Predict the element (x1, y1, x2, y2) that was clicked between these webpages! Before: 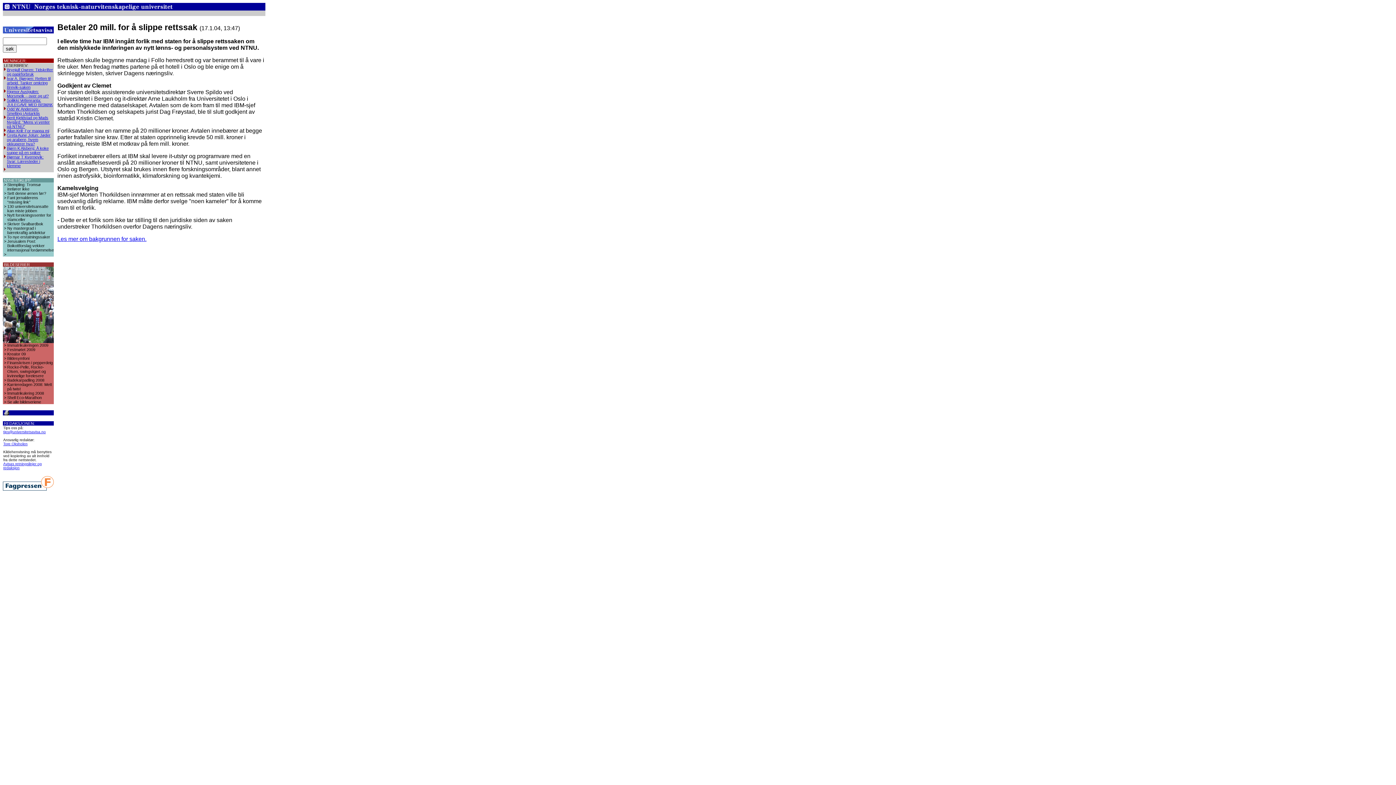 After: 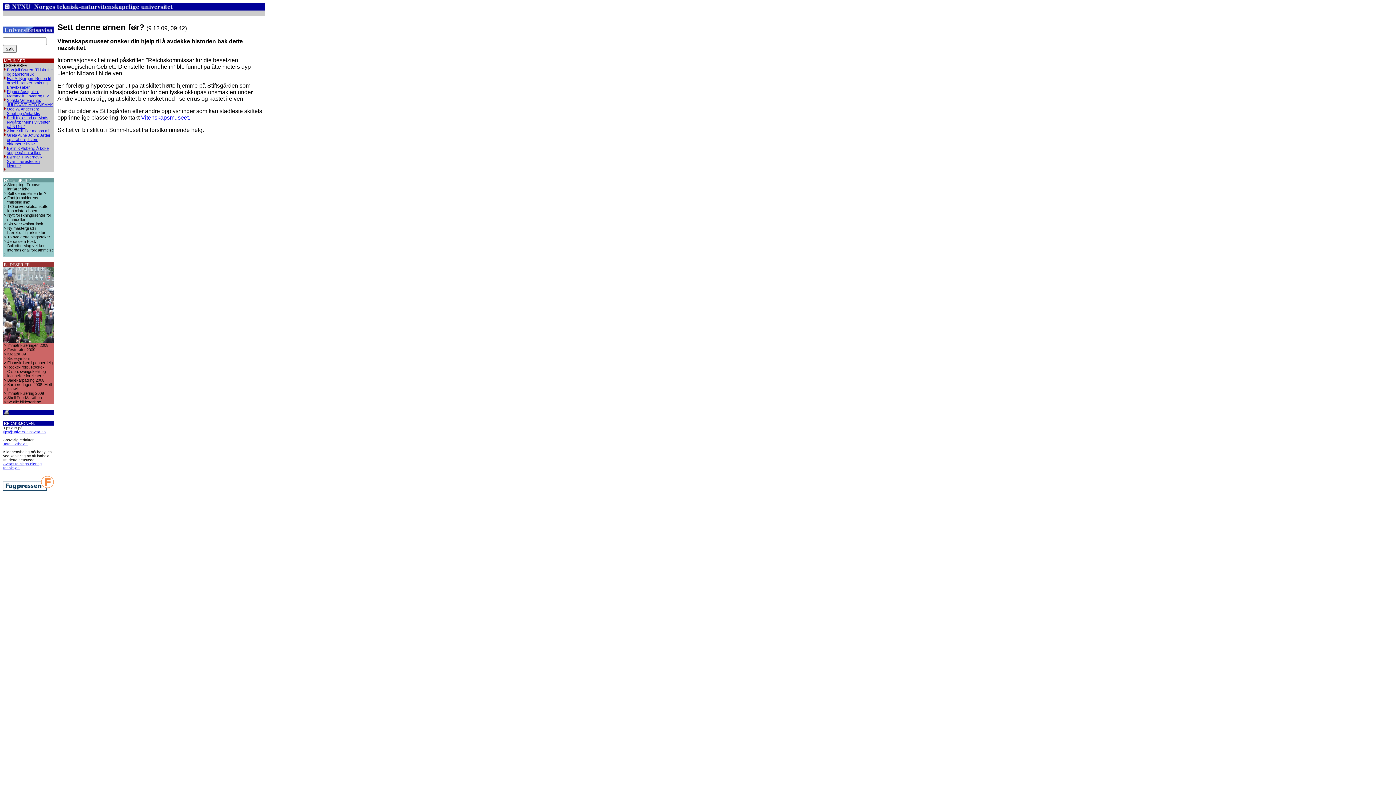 Action: label: Sett denne ørnen før? bbox: (7, 191, 46, 195)